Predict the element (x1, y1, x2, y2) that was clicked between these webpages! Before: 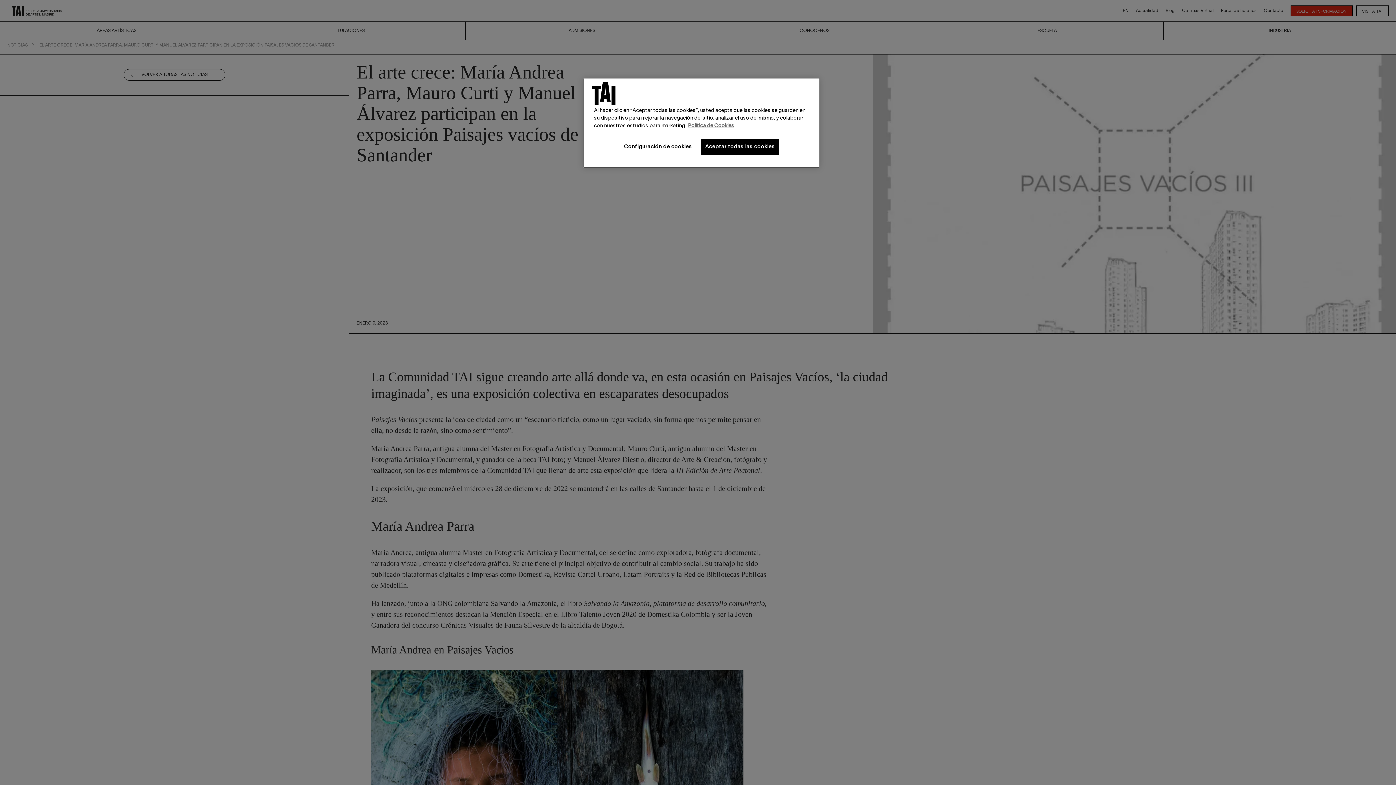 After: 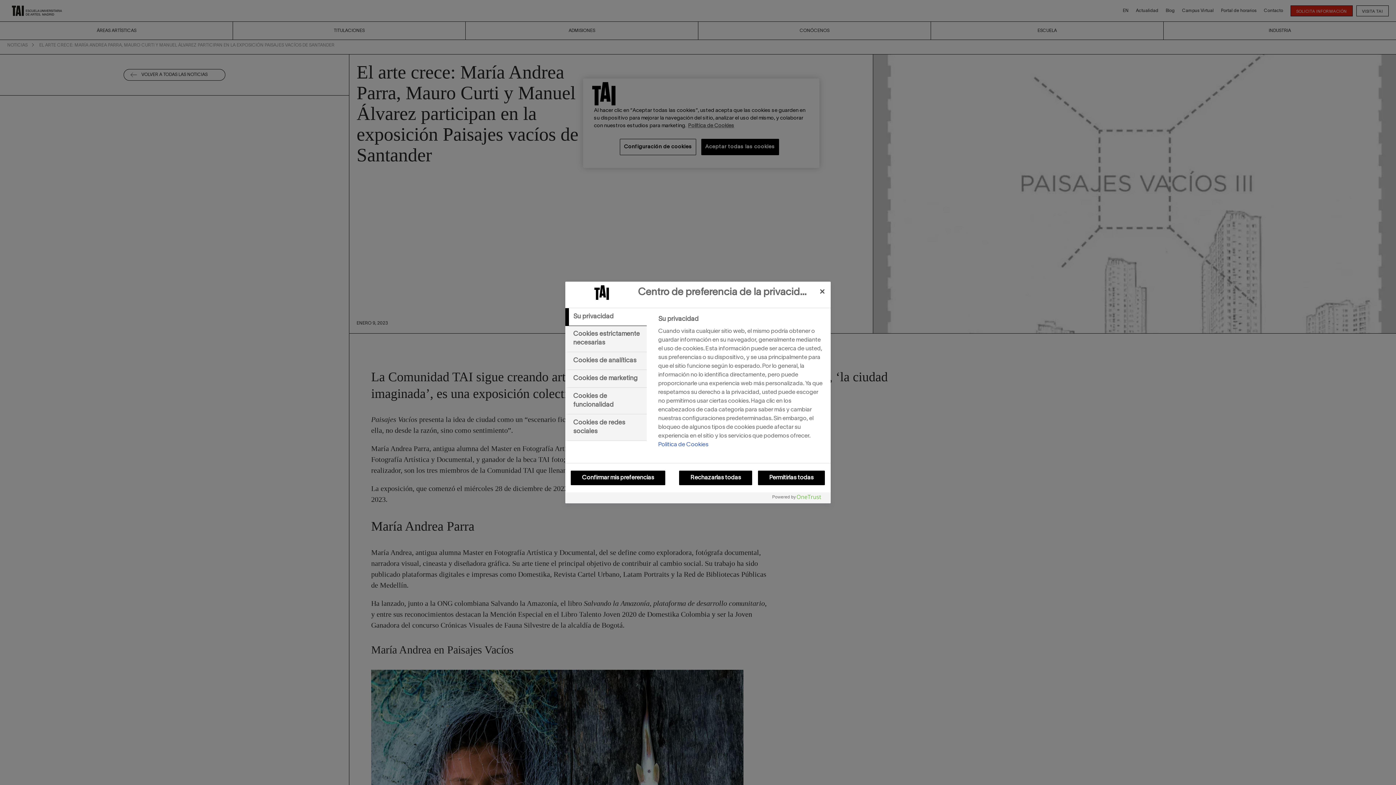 Action: bbox: (620, 138, 696, 155) label: Configuración de cookies